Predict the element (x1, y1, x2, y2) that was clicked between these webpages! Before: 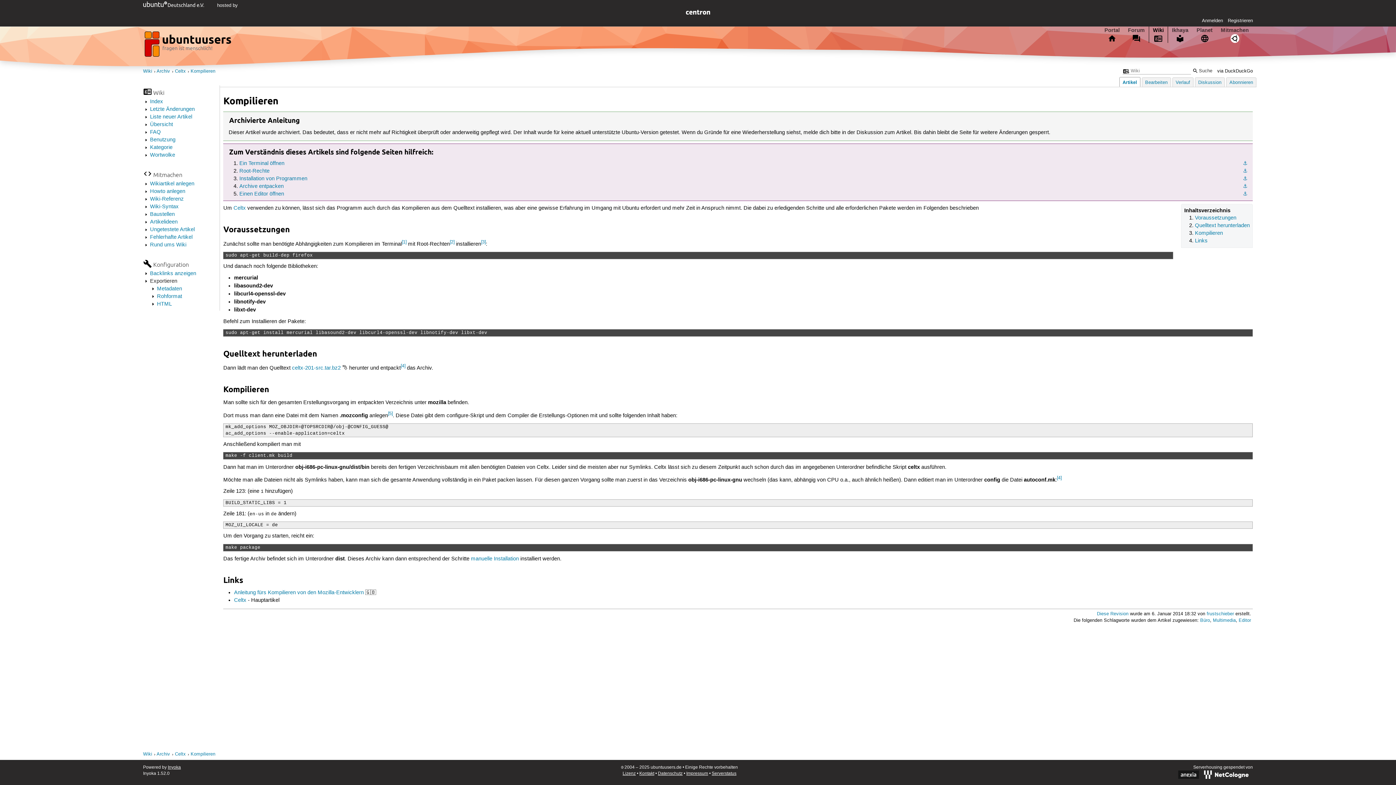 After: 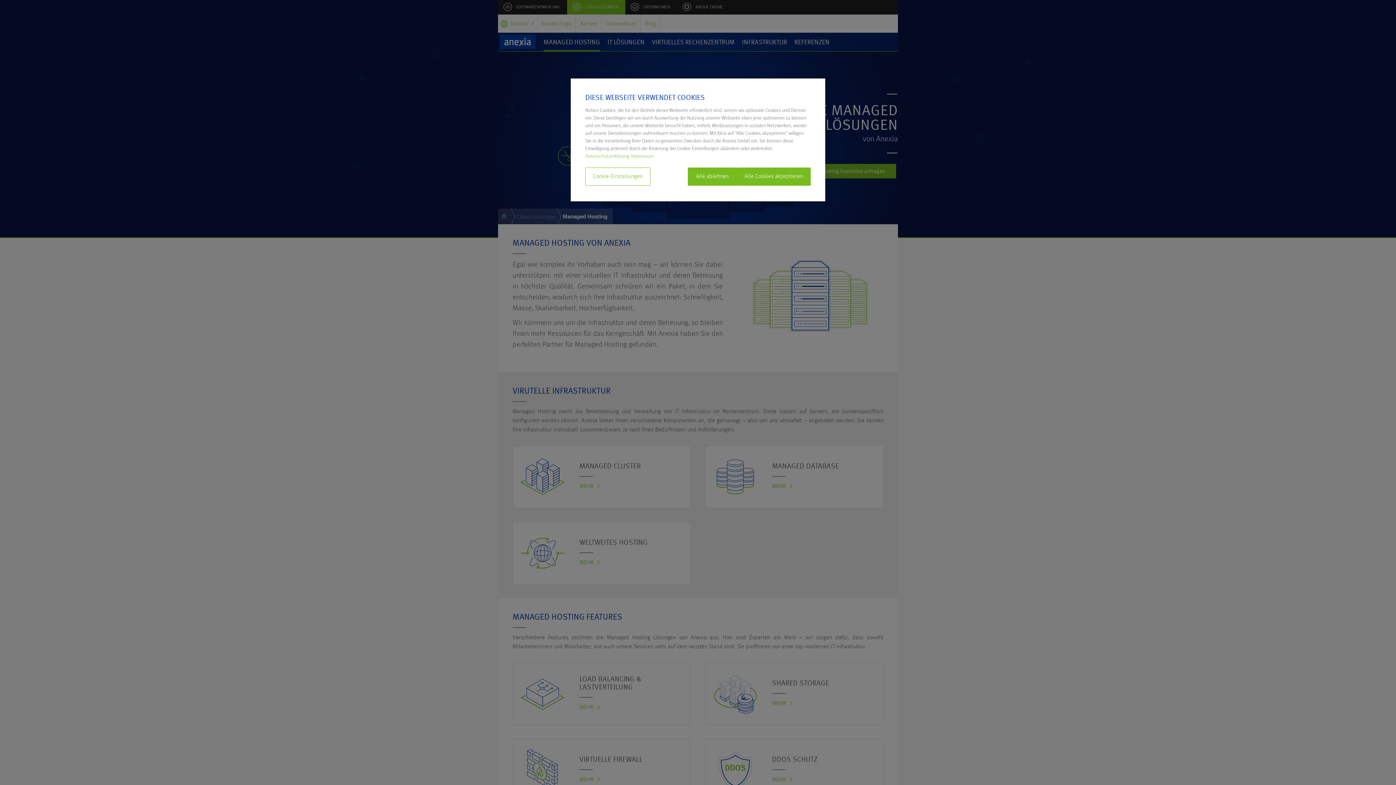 Action: bbox: (1178, 775, 1203, 780)